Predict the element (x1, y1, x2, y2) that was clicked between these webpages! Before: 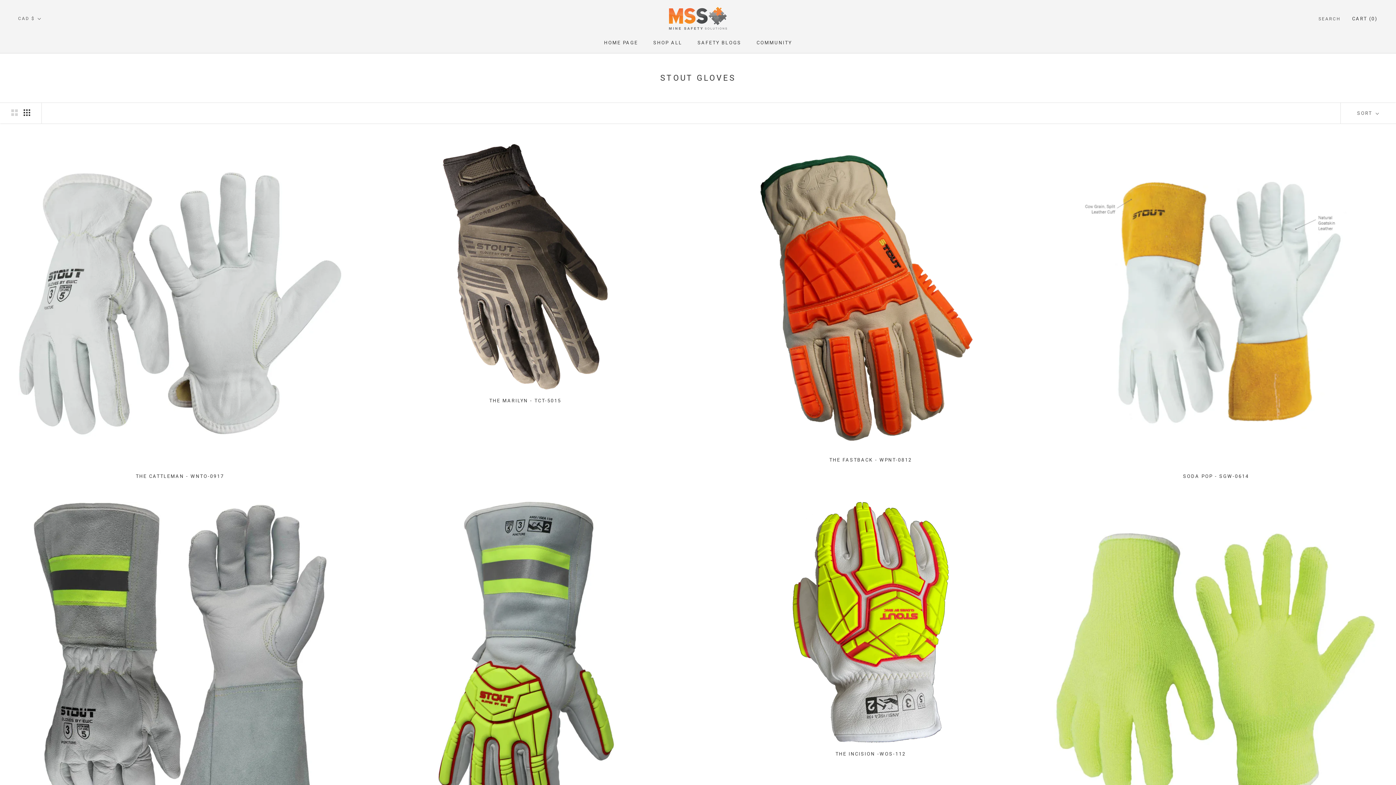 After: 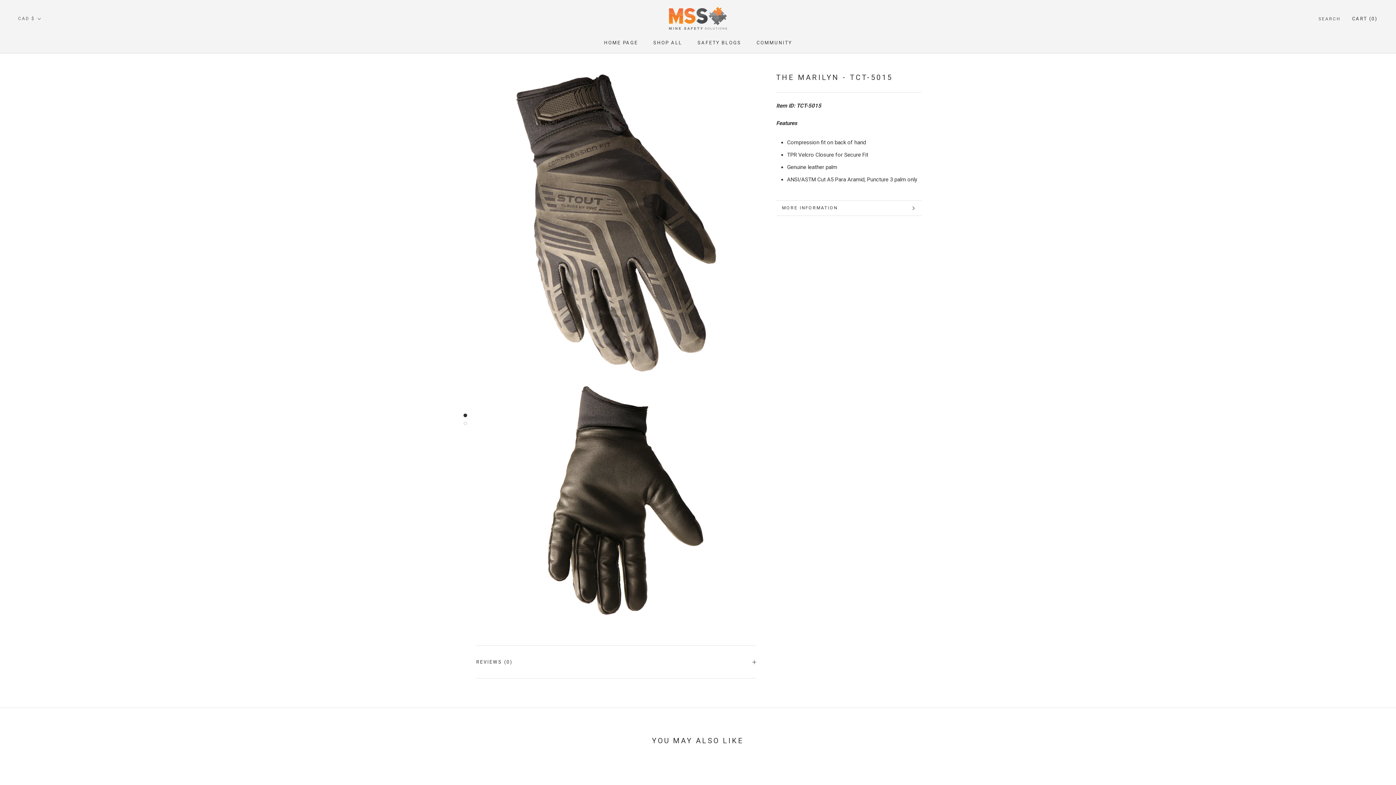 Action: bbox: (363, 141, 687, 389)